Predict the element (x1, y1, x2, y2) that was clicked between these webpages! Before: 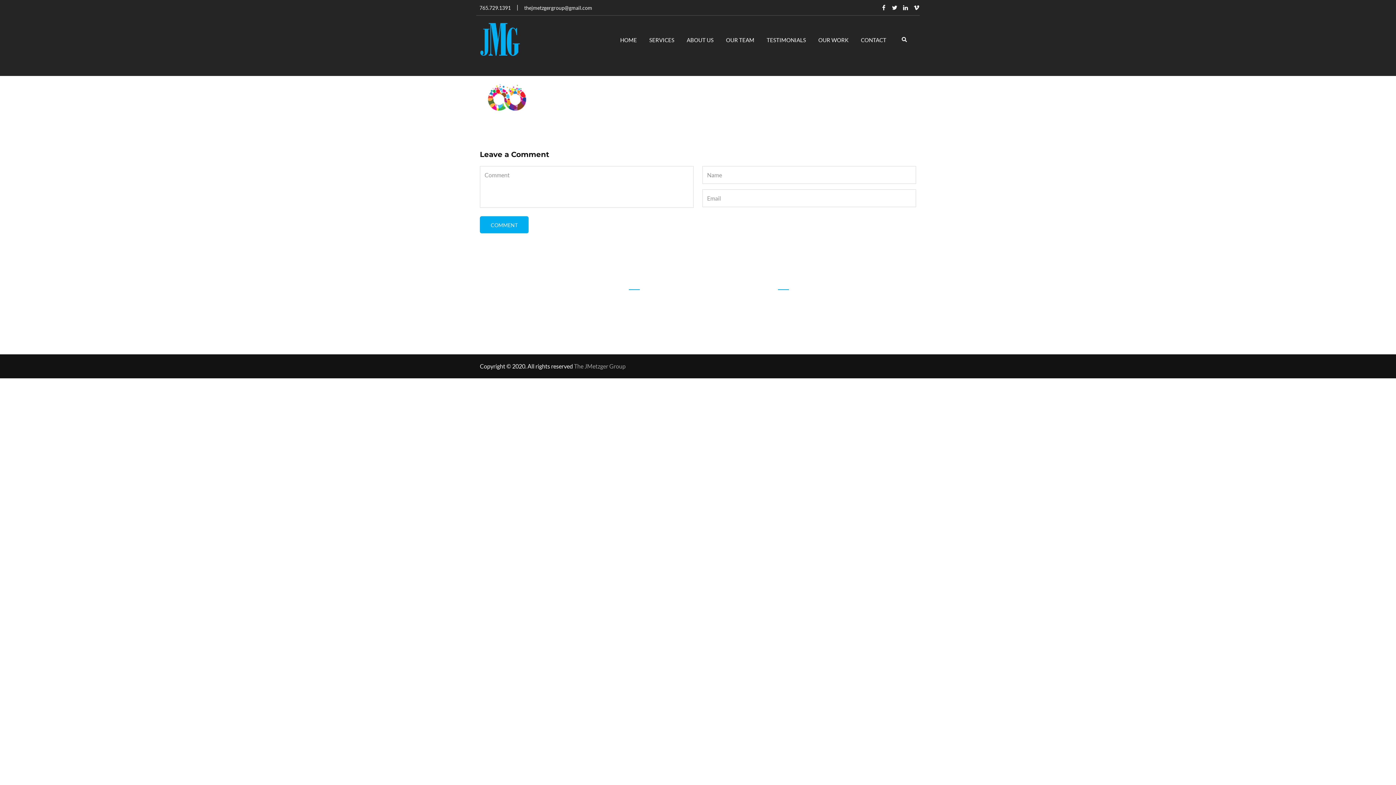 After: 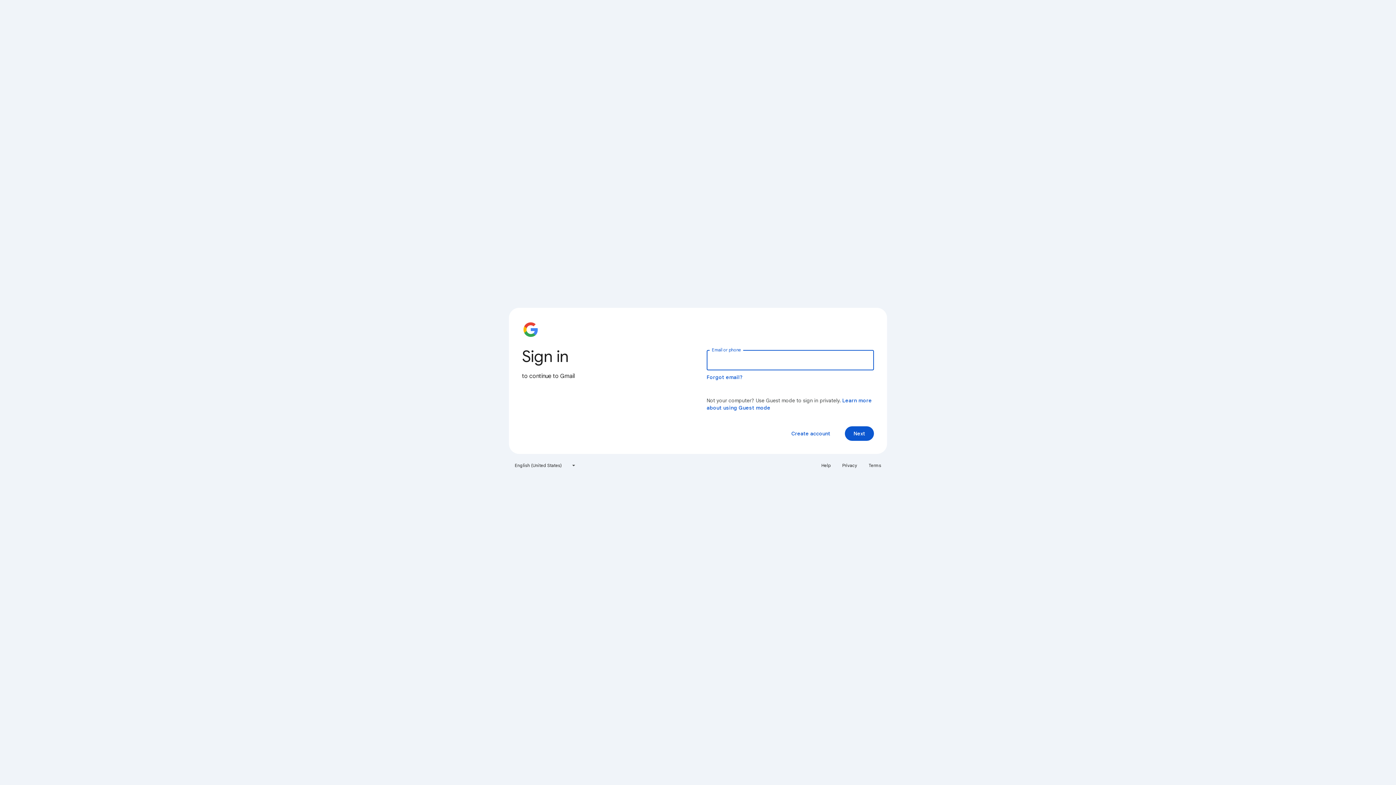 Action: bbox: (520, 0, 596, 14) label: thejmetzgergroup@gmail.com